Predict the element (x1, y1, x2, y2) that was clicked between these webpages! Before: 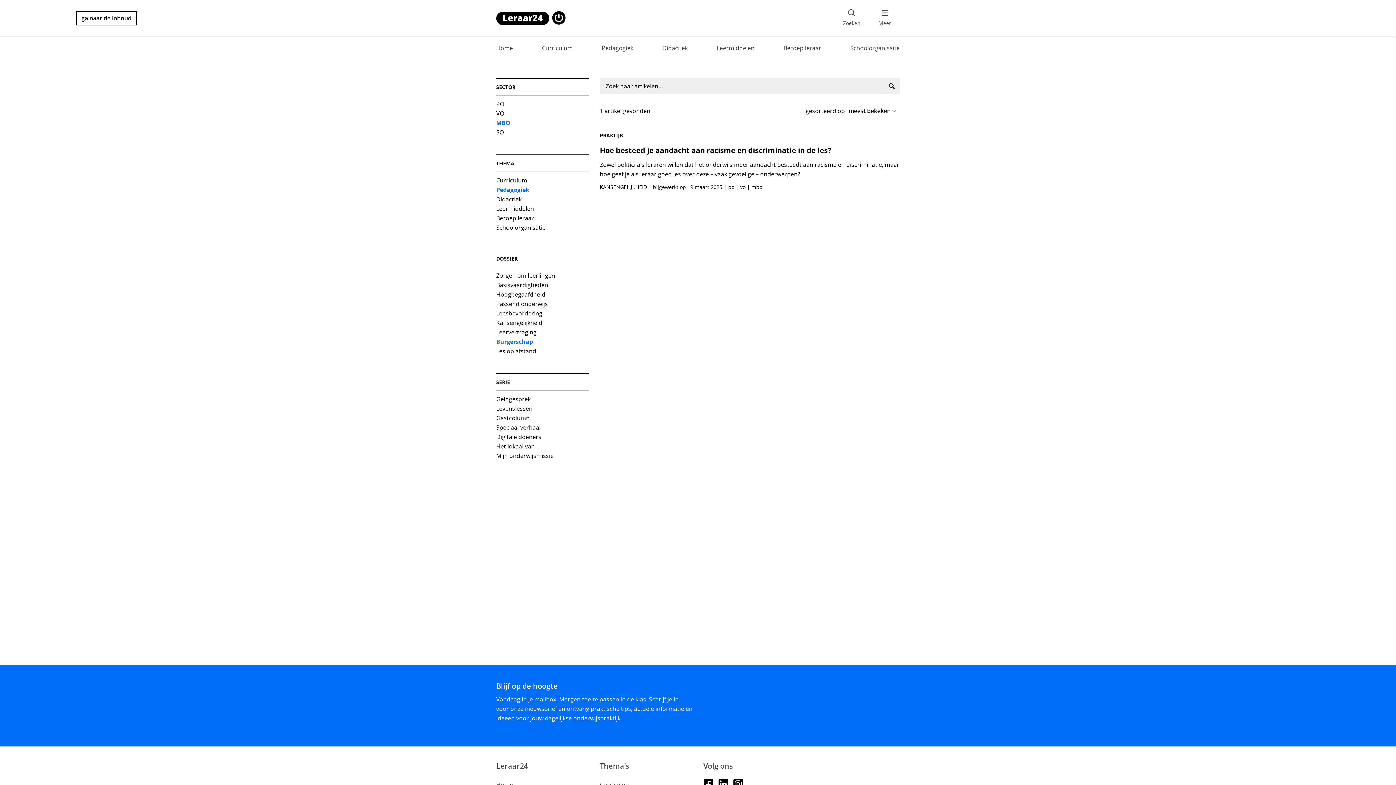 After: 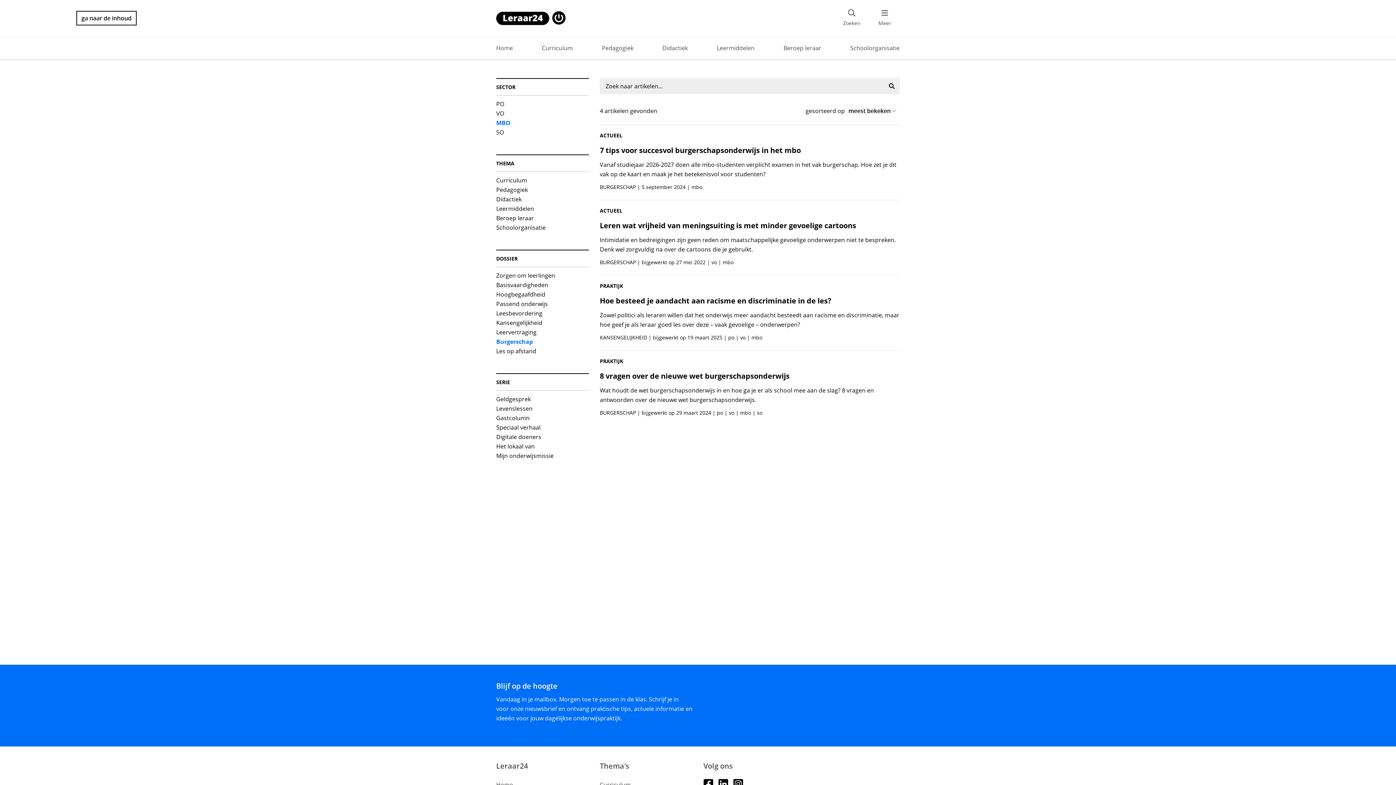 Action: label: Pedagogiek bbox: (496, 184, 529, 194)